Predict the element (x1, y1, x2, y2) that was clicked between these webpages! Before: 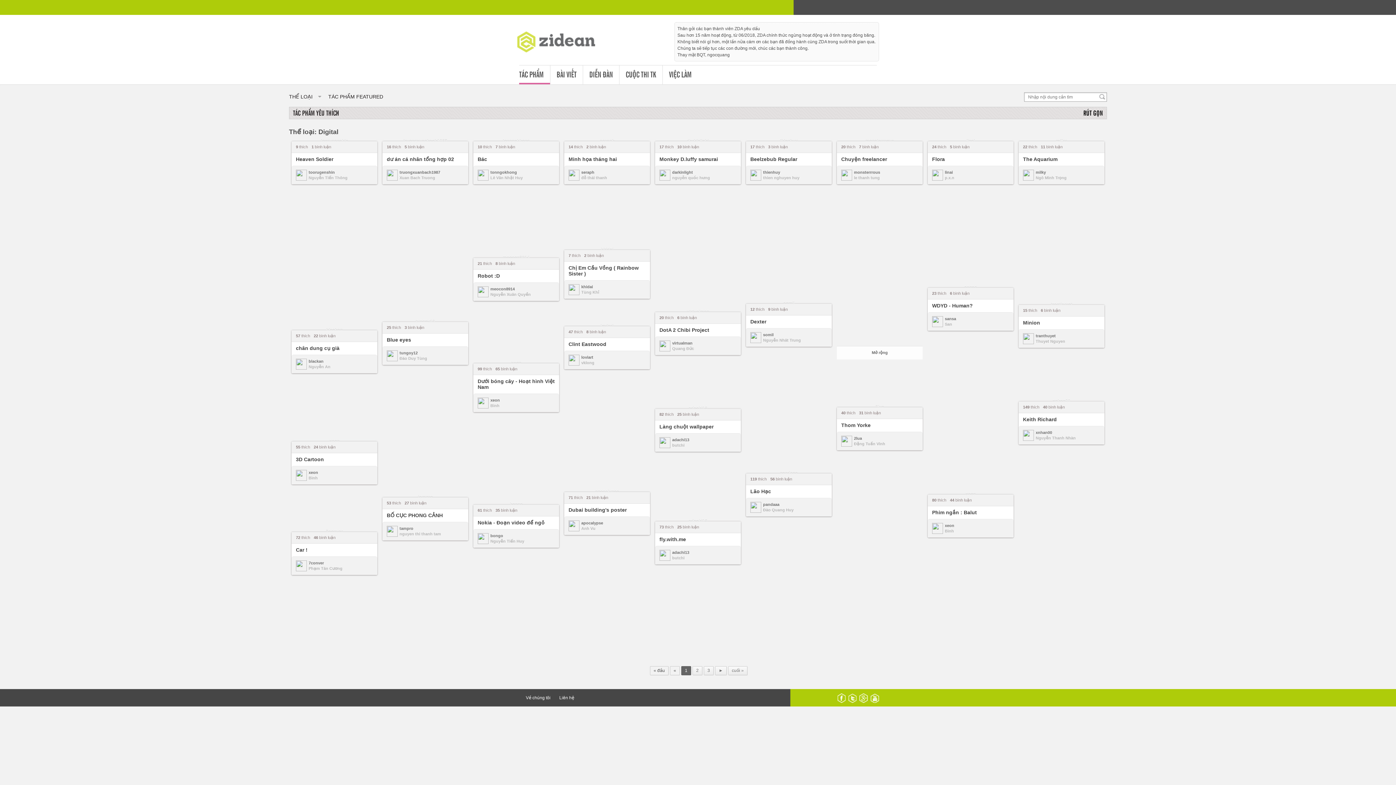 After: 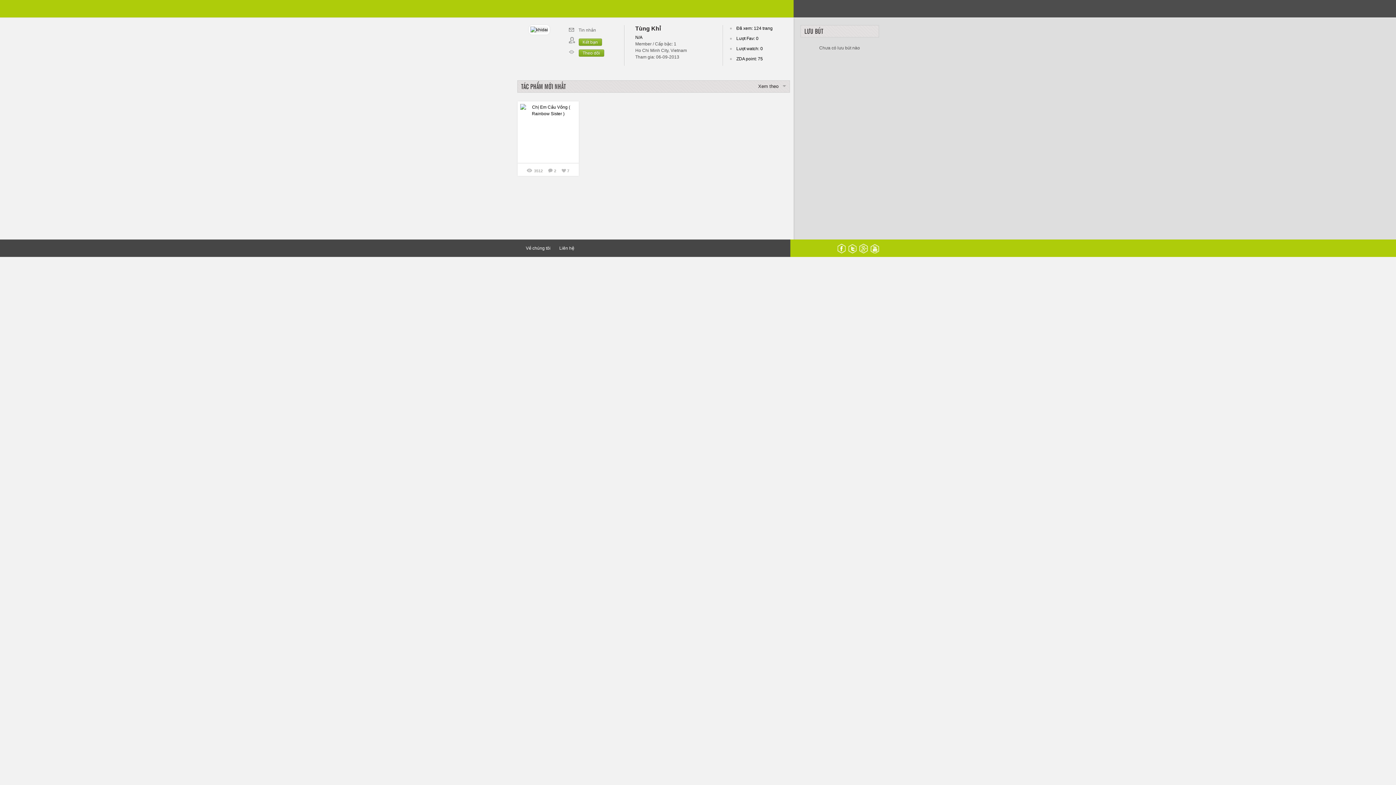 Action: label: khidai
Tùng Khỉ bbox: (564, 280, 650, 298)